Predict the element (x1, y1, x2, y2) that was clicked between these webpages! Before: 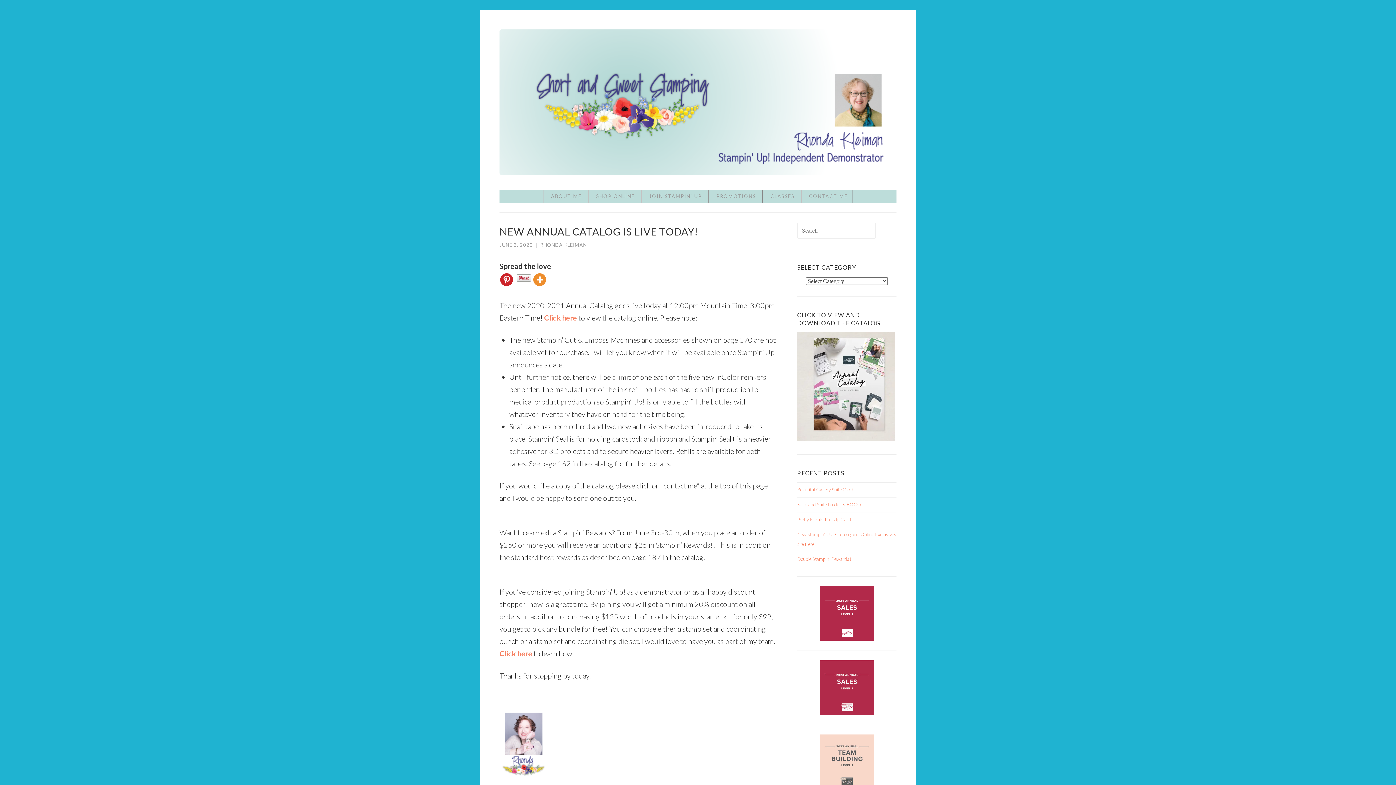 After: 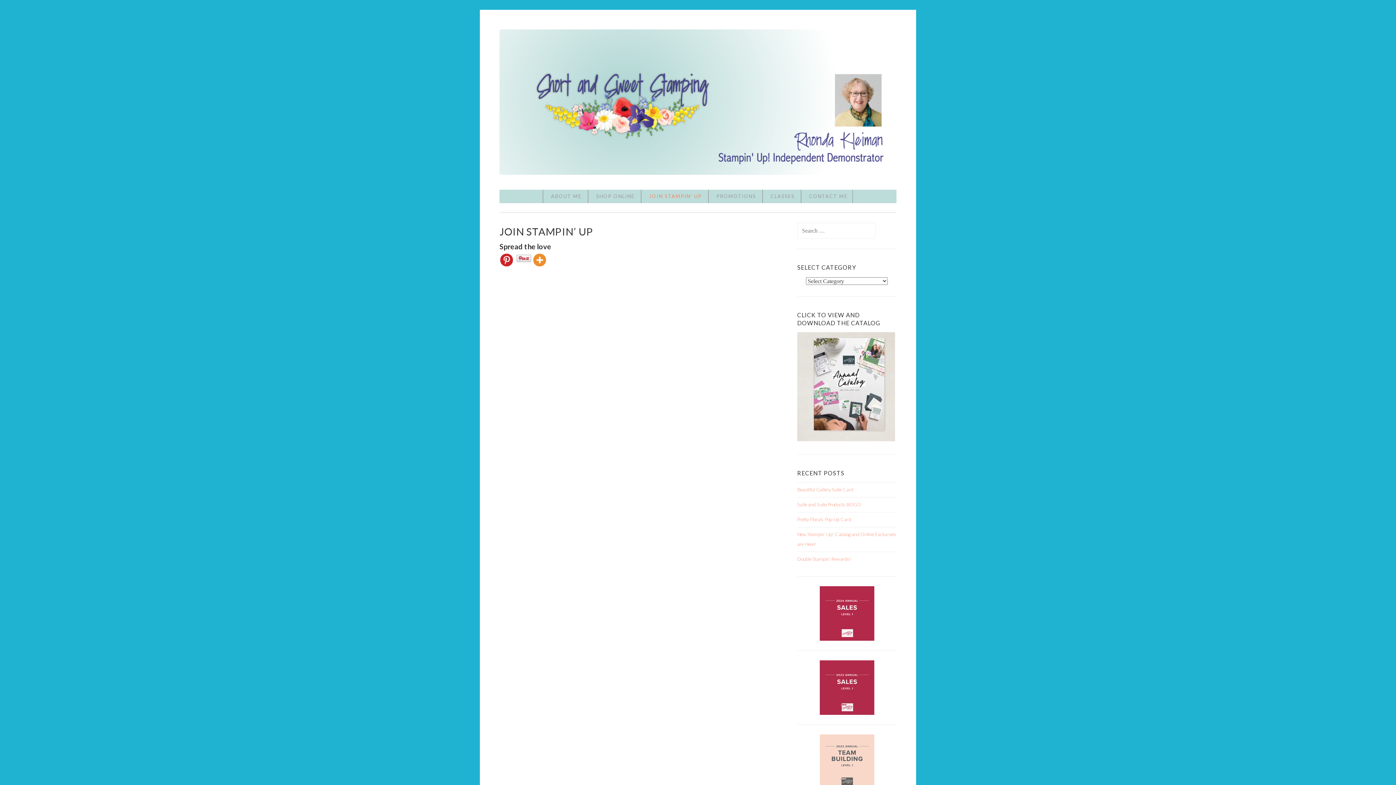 Action: bbox: (644, 189, 702, 203) label: JOIN STAMPIN’ UP